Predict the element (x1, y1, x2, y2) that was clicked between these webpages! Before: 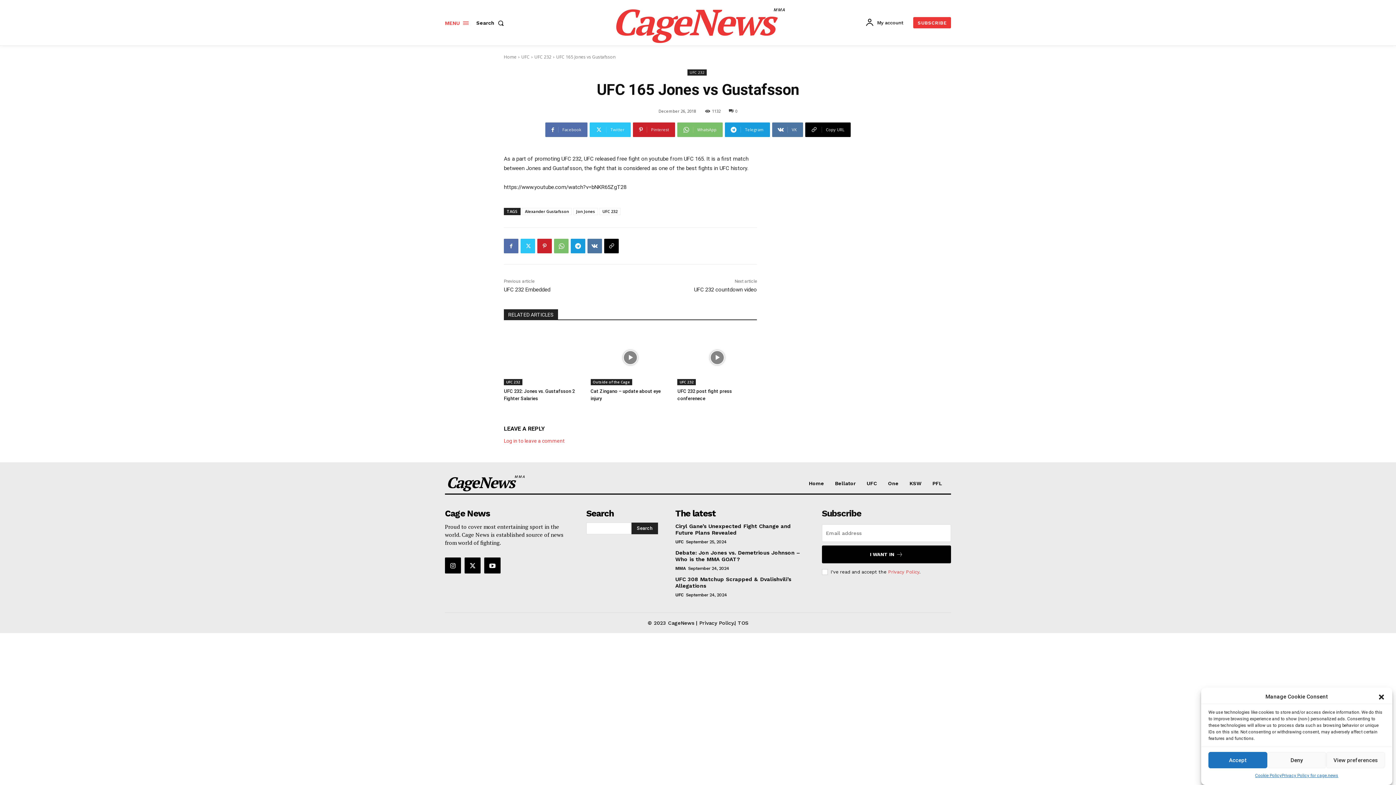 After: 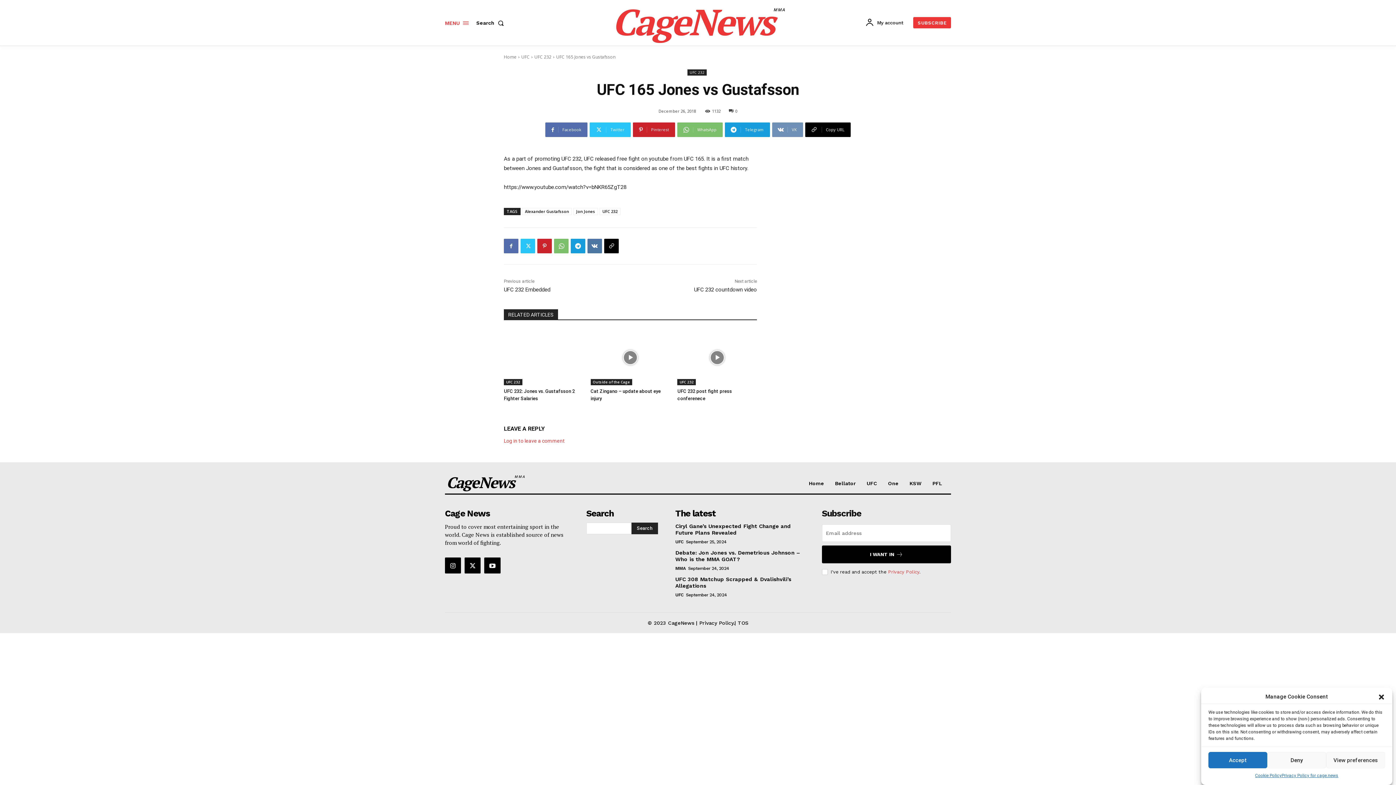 Action: label: VK bbox: (772, 122, 803, 137)